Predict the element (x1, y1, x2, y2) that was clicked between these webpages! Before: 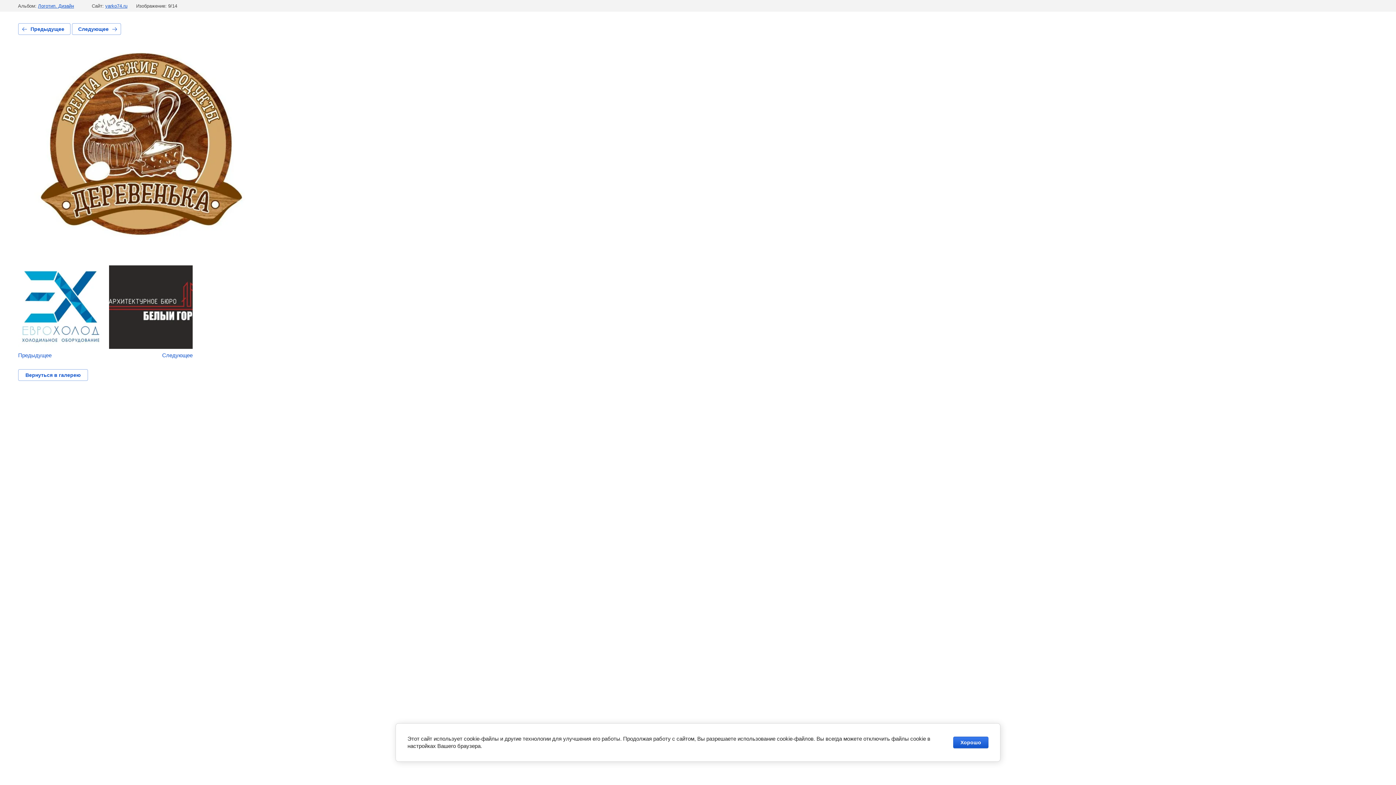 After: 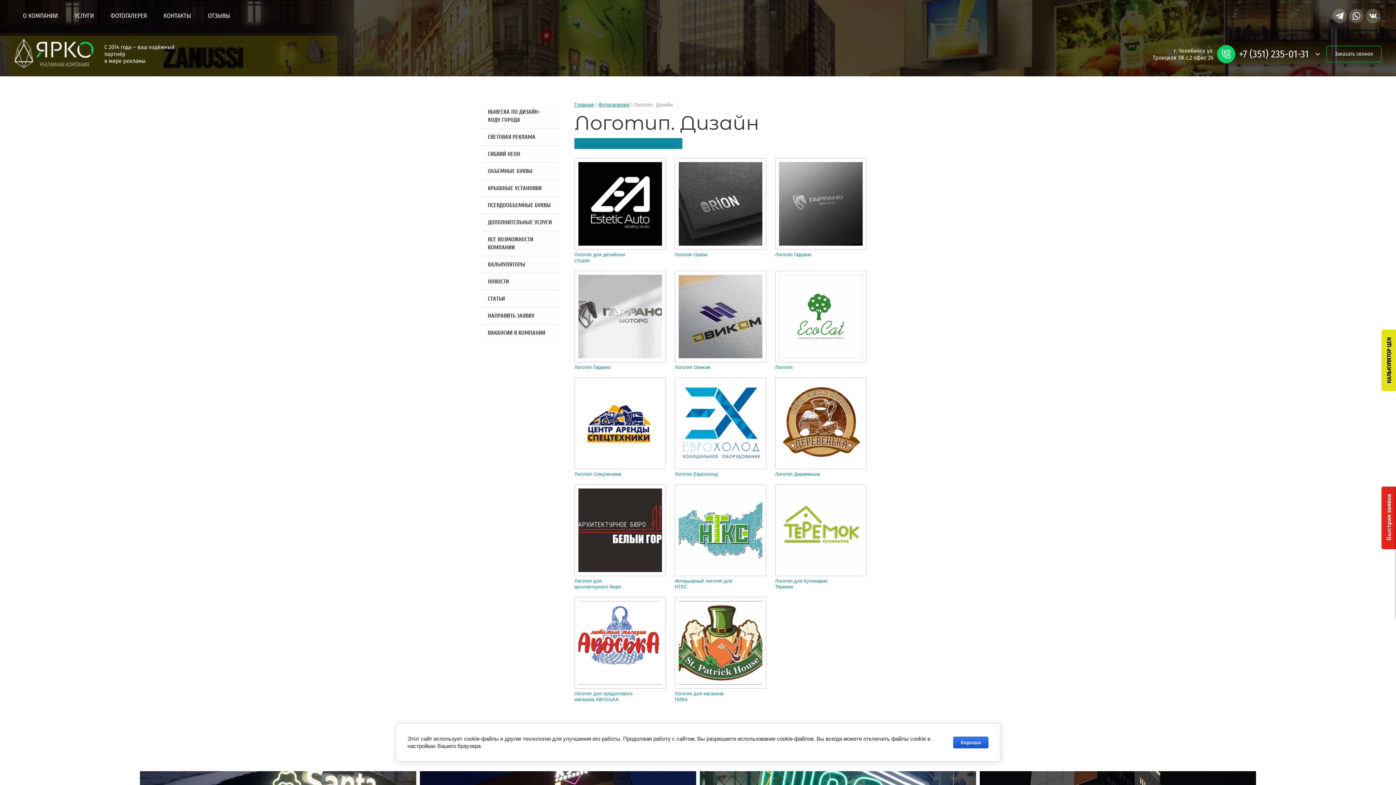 Action: bbox: (38, 3, 74, 8) label: Логотип. Дизайн